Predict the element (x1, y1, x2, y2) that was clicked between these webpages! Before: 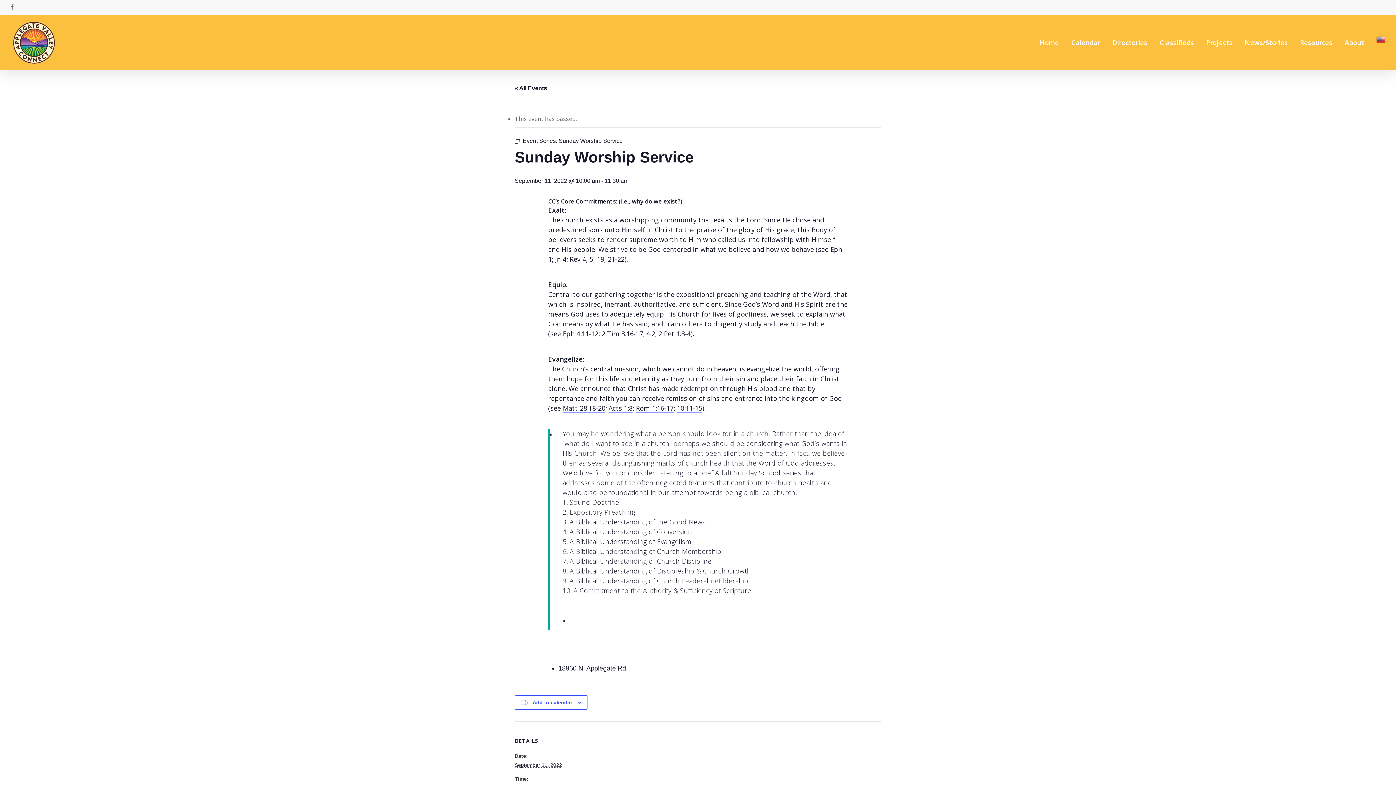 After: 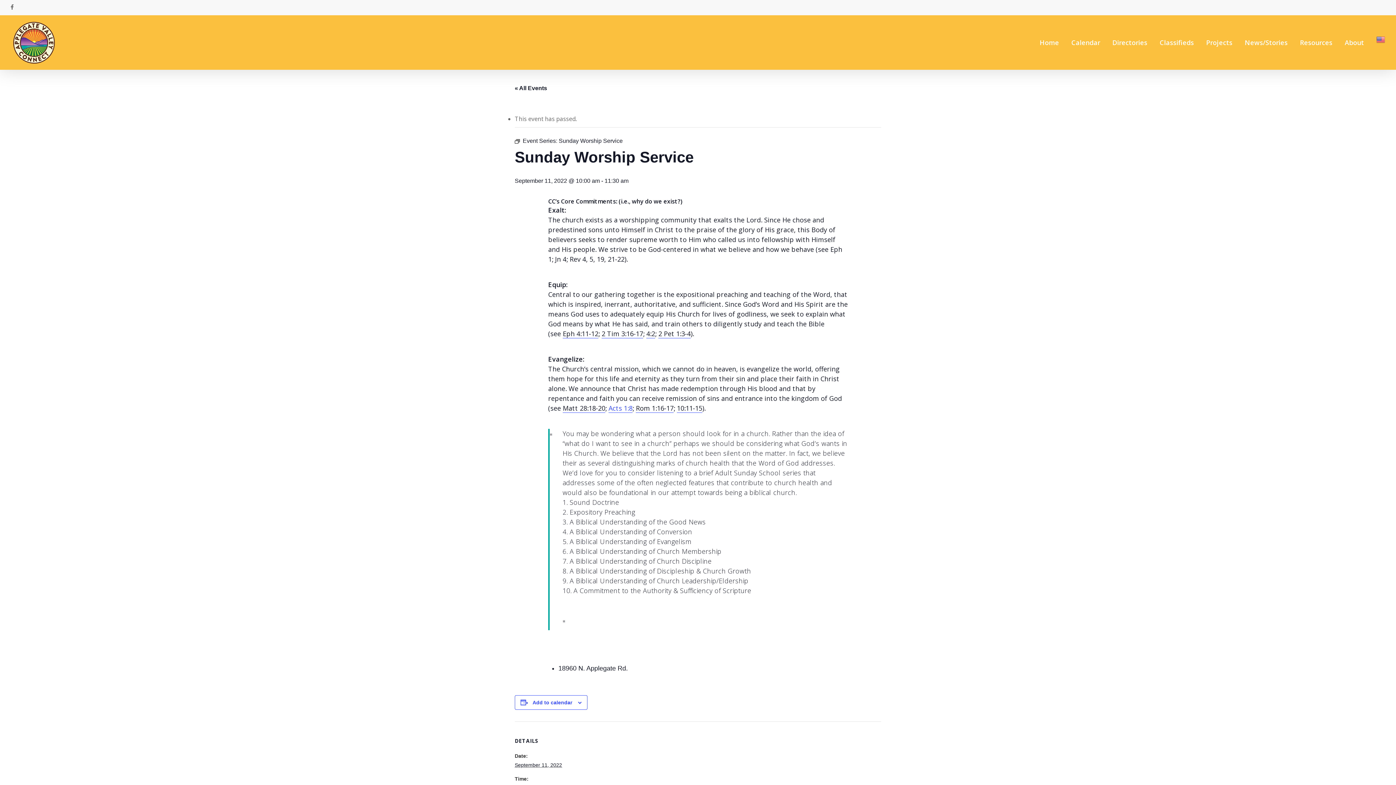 Action: label: Acts 1:8 bbox: (608, 404, 632, 413)